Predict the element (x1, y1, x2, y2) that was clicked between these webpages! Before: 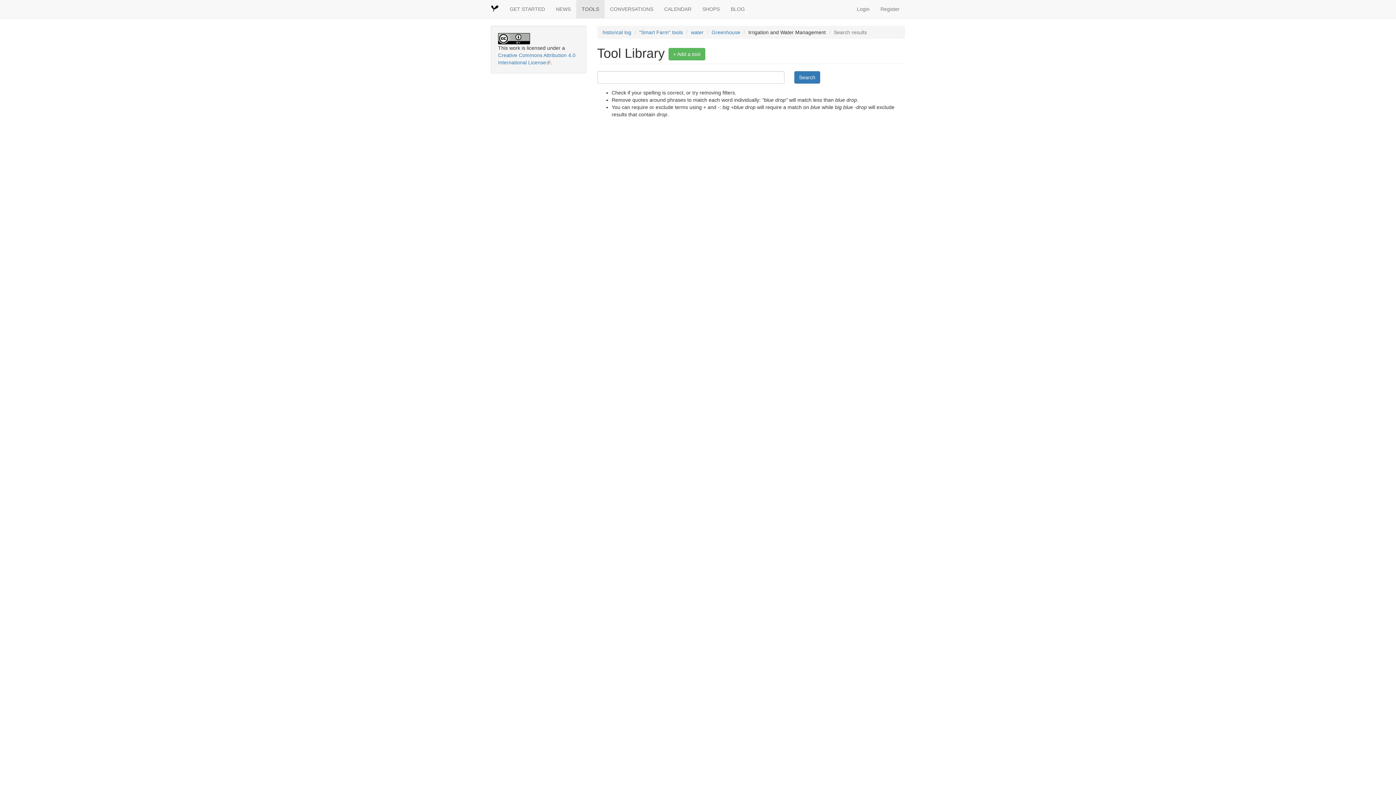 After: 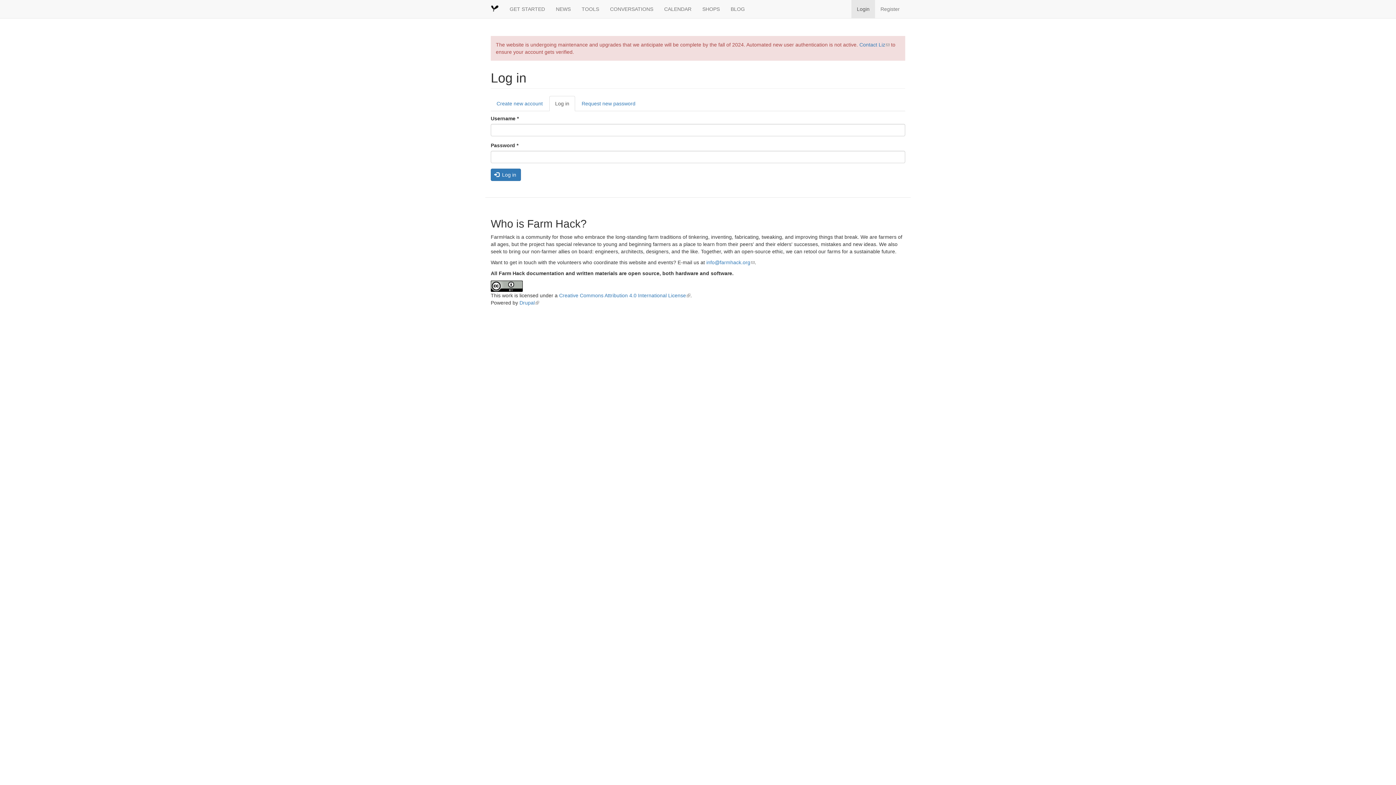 Action: label: Login bbox: (851, 0, 875, 18)